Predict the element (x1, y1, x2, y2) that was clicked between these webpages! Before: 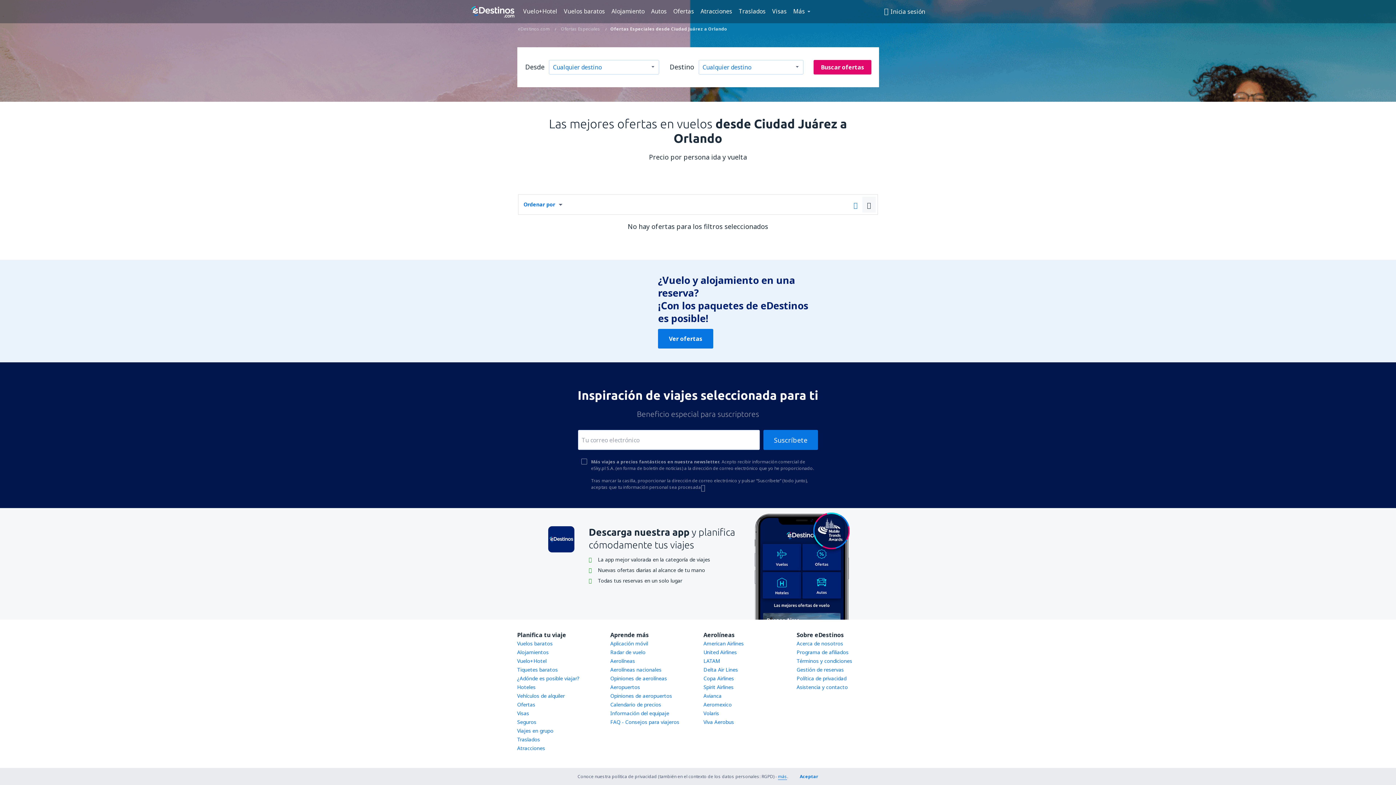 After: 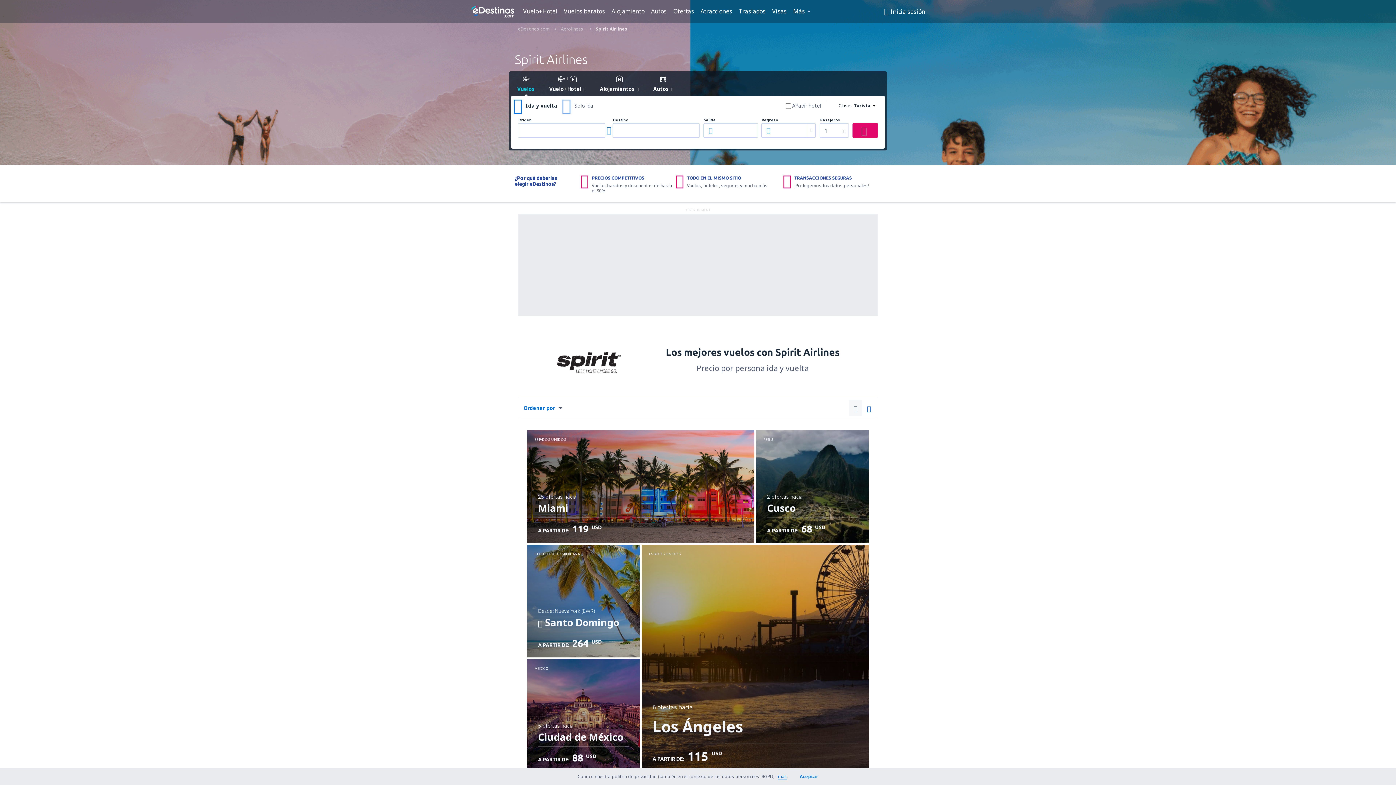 Action: bbox: (703, 684, 733, 691) label: Spirit Airlines